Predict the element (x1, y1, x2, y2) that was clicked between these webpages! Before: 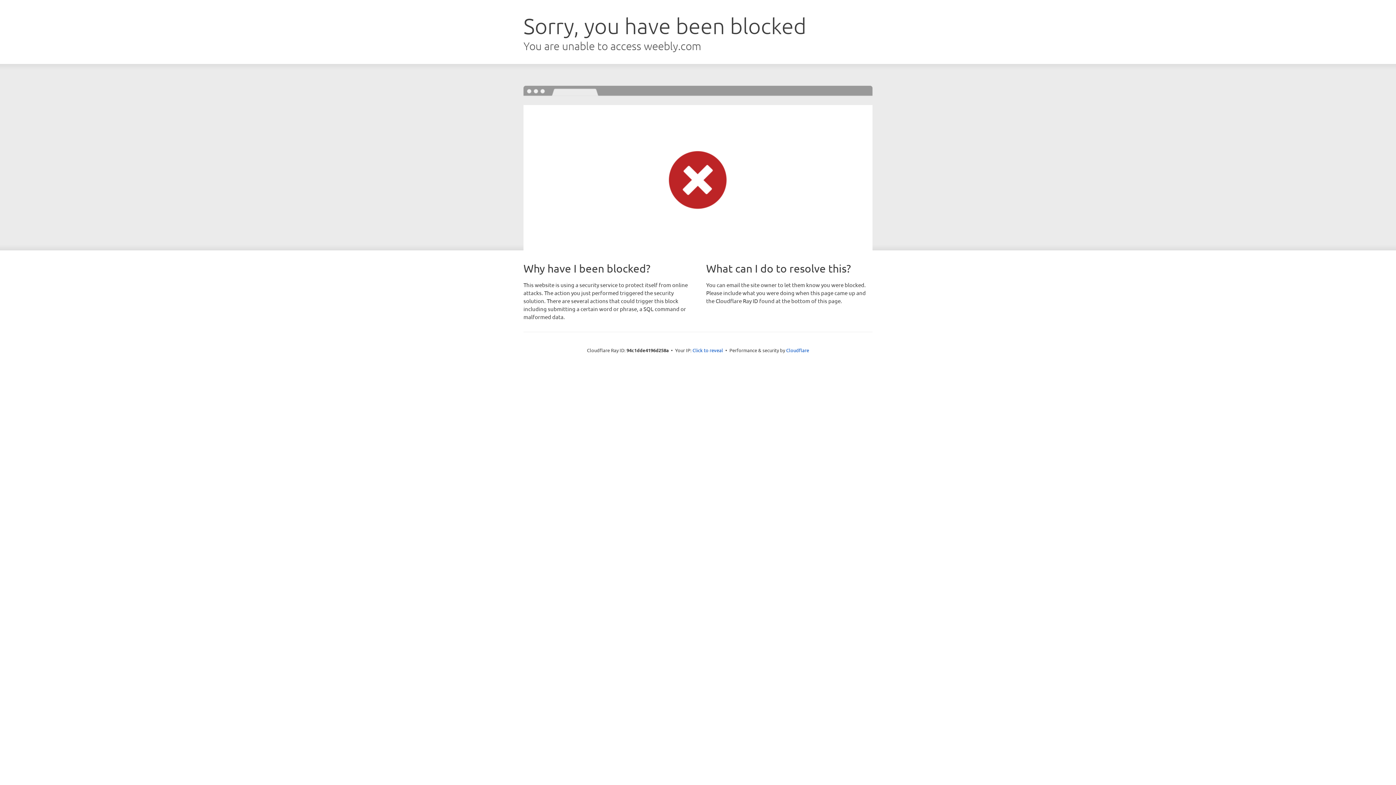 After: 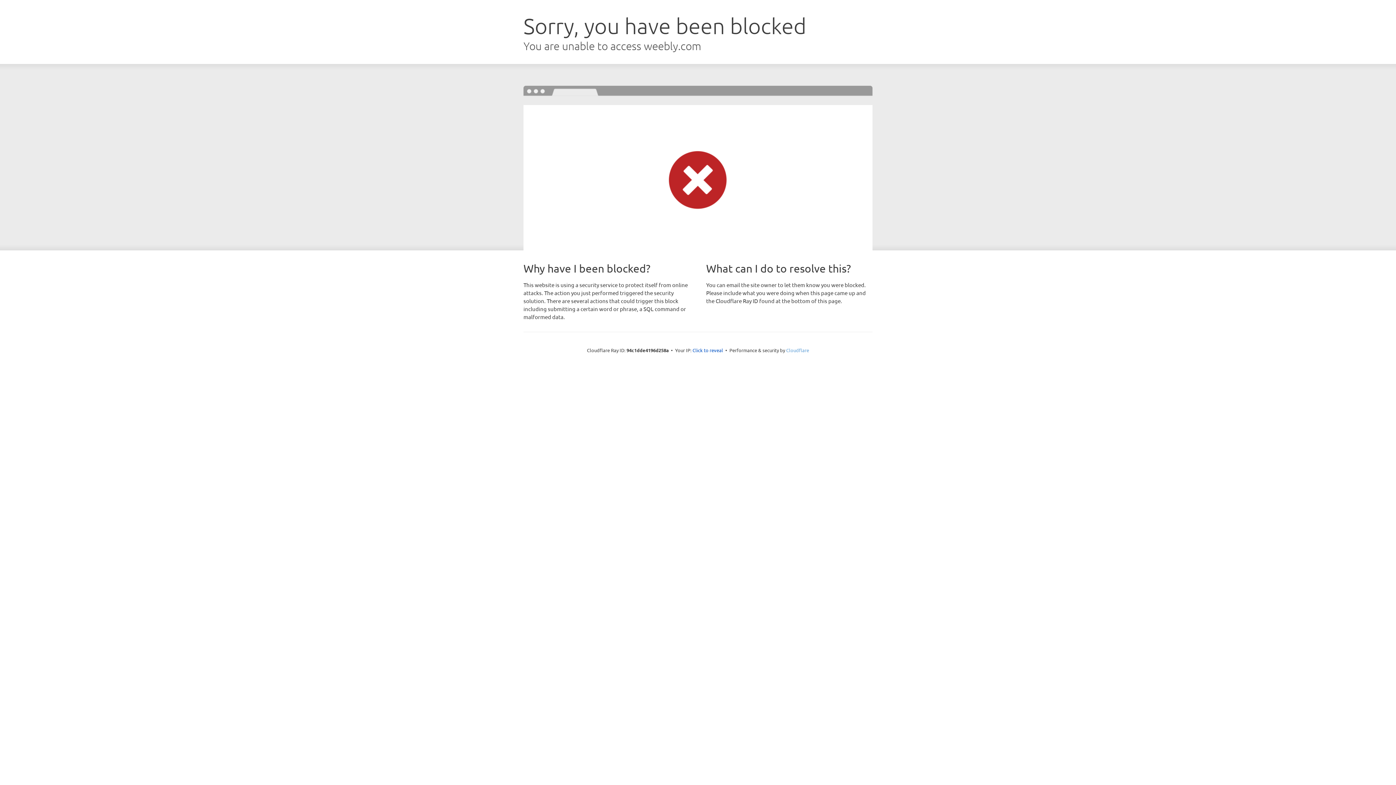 Action: bbox: (786, 347, 809, 353) label: Cloudflare